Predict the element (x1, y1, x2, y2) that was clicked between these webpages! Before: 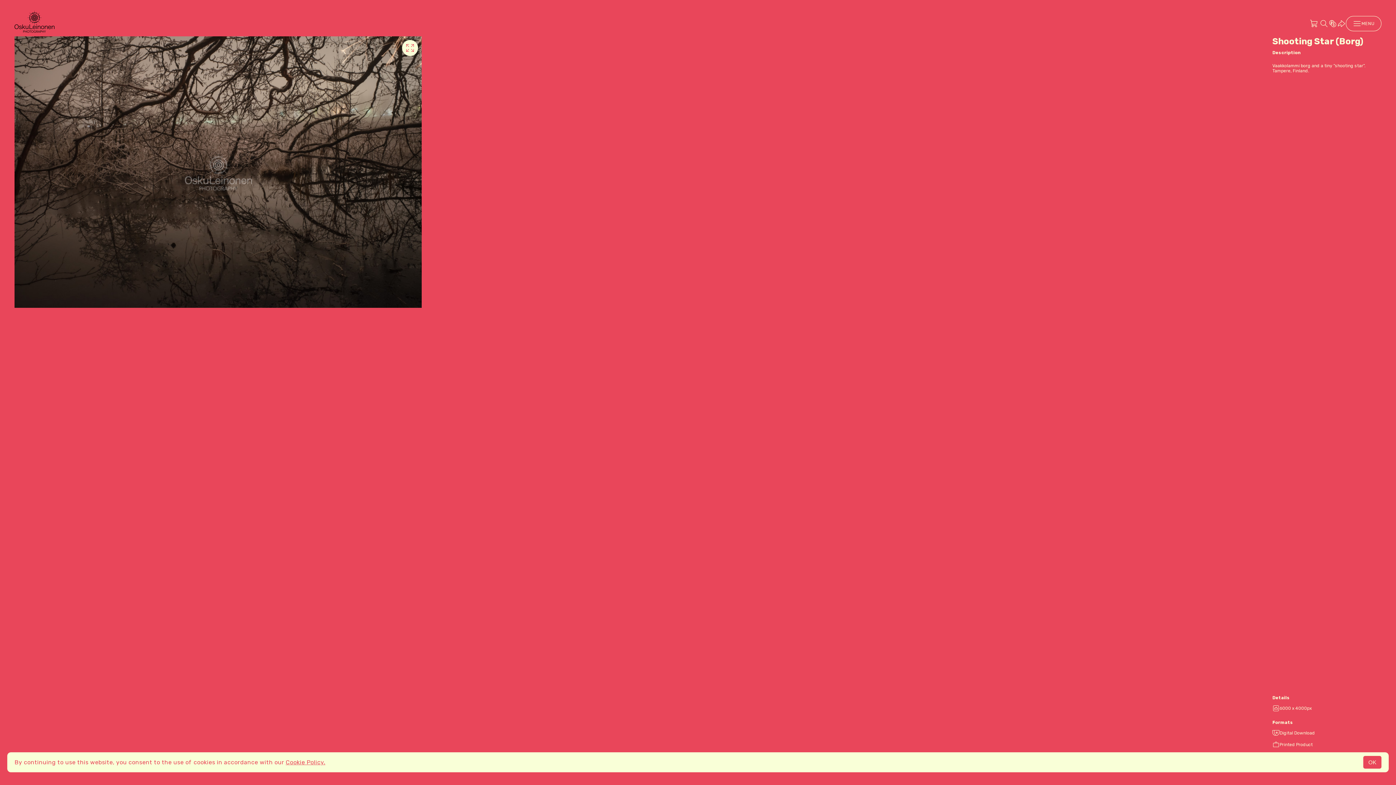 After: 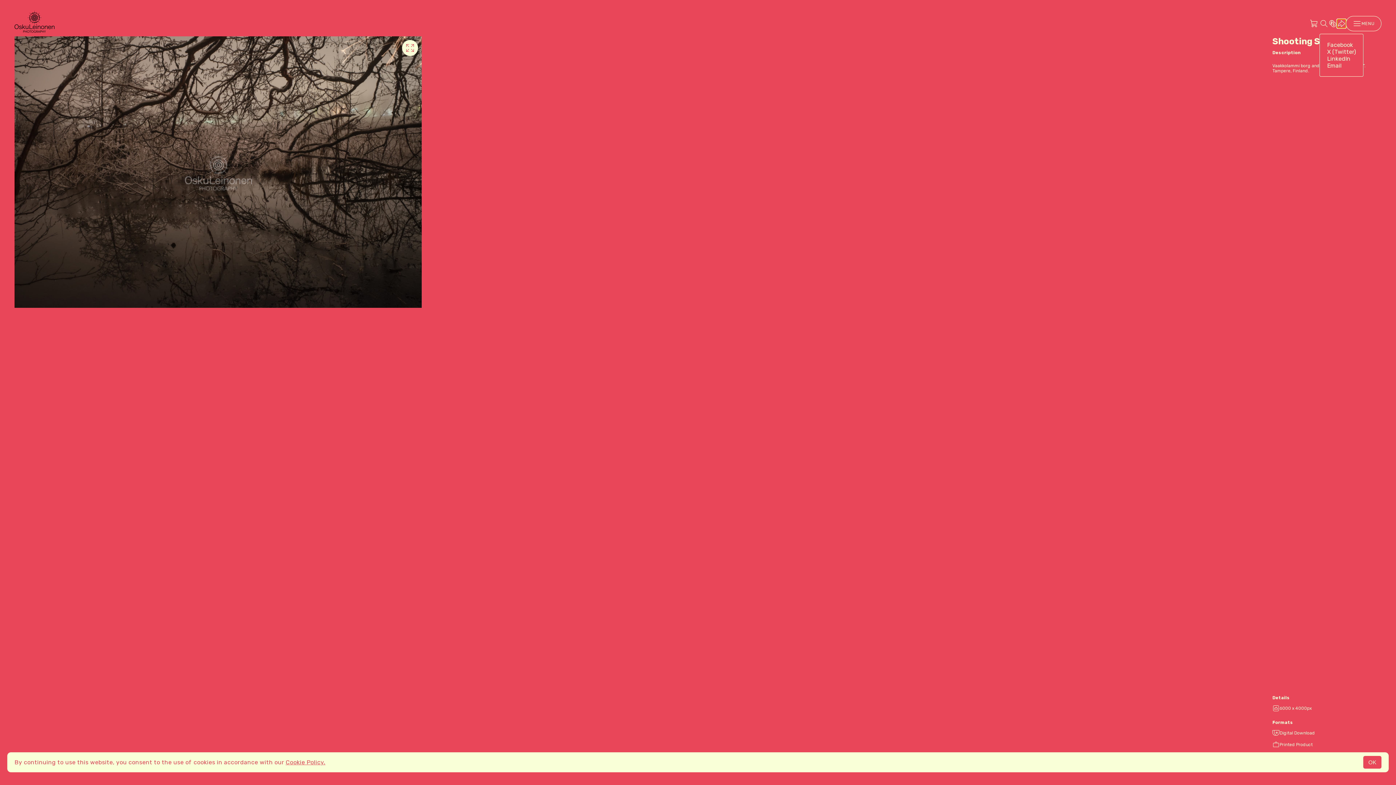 Action: bbox: (1337, 19, 1346, 28)